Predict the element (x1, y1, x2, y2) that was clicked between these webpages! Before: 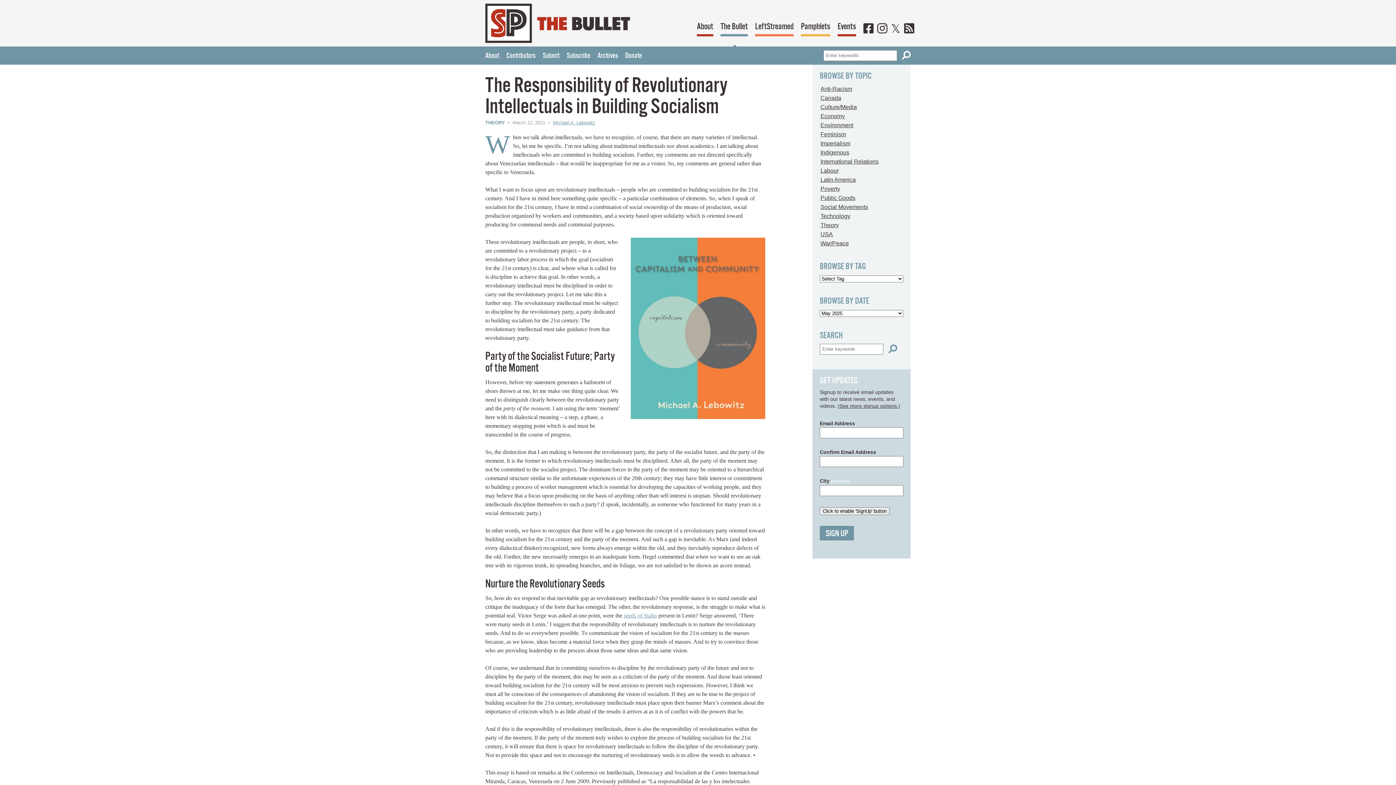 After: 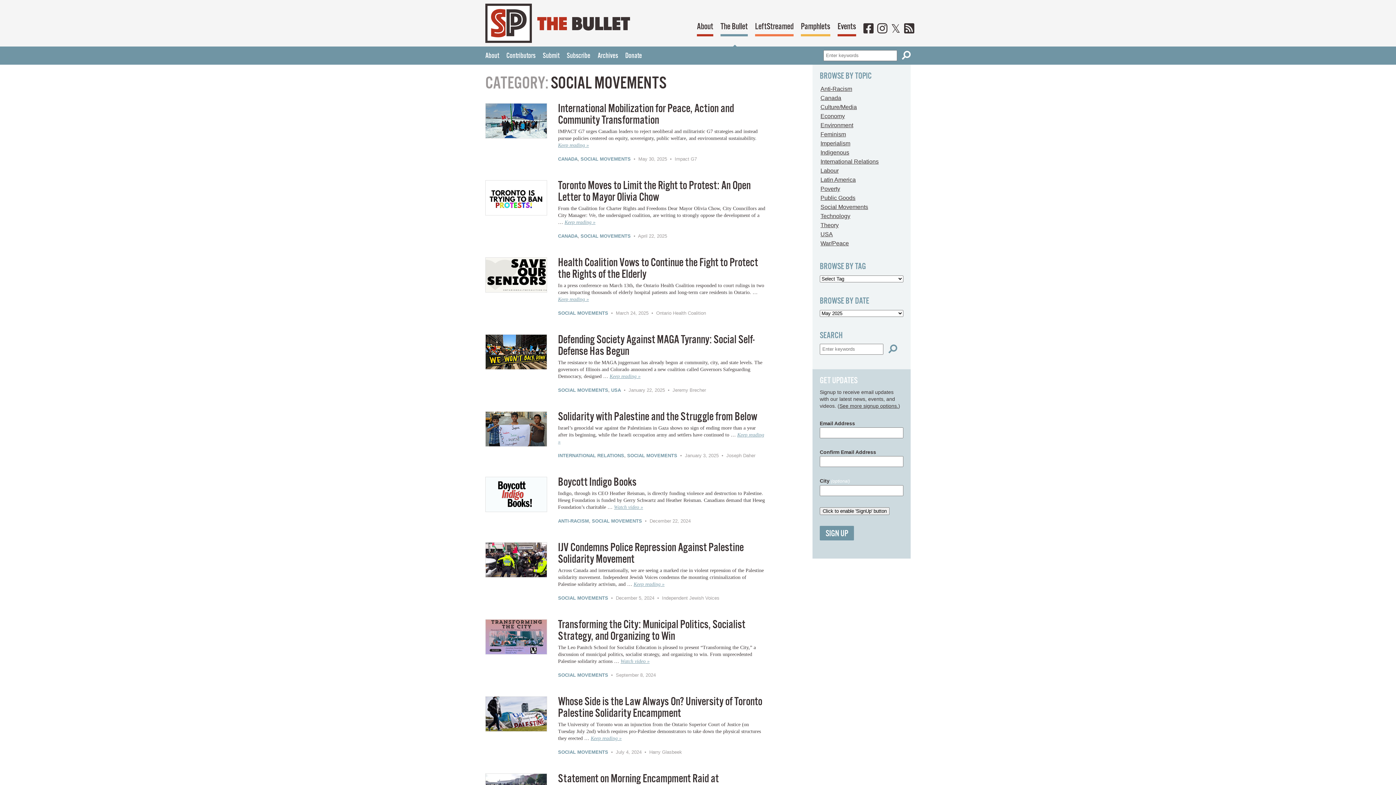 Action: bbox: (820, 204, 868, 210) label: Social Movements